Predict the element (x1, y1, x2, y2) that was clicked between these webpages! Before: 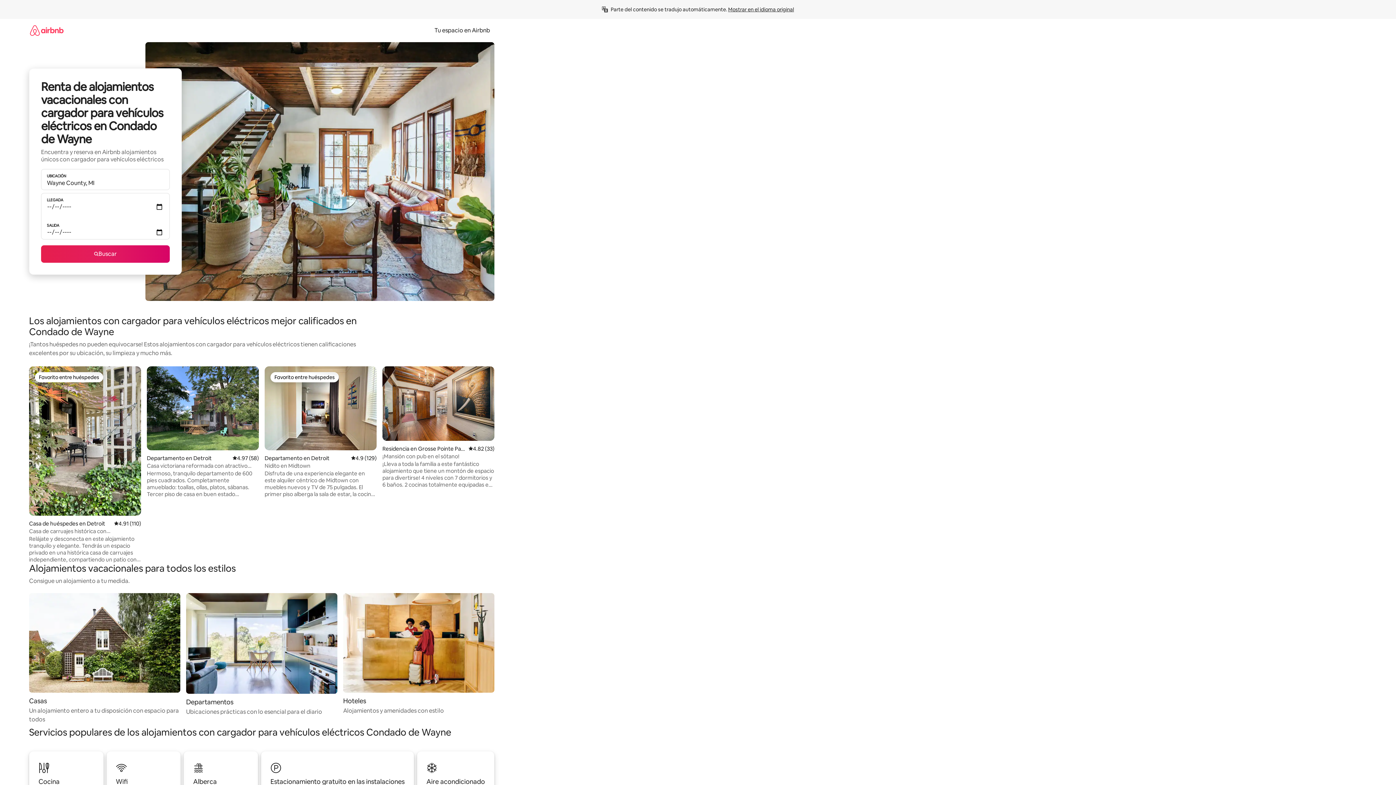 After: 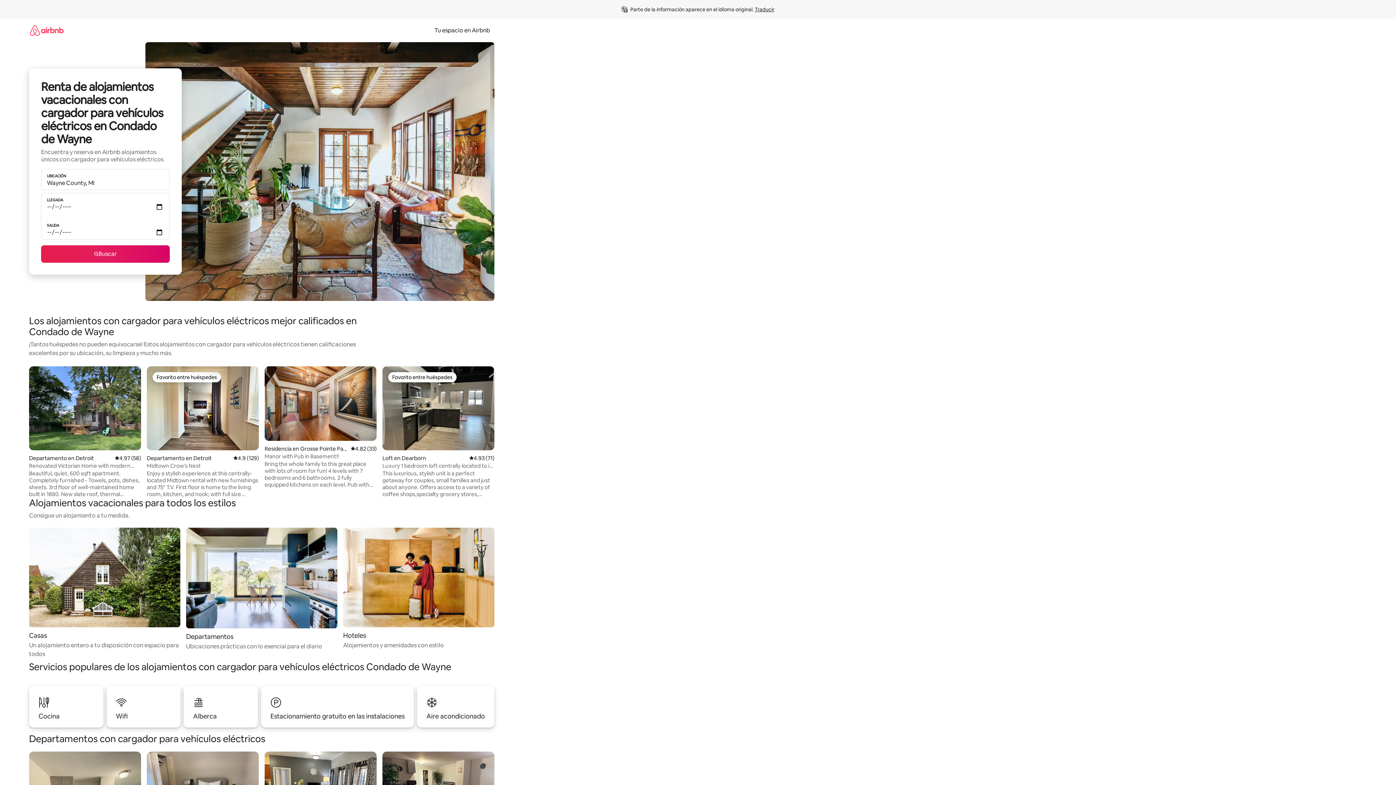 Action: label: Mostrar en el idioma original bbox: (728, 6, 794, 12)